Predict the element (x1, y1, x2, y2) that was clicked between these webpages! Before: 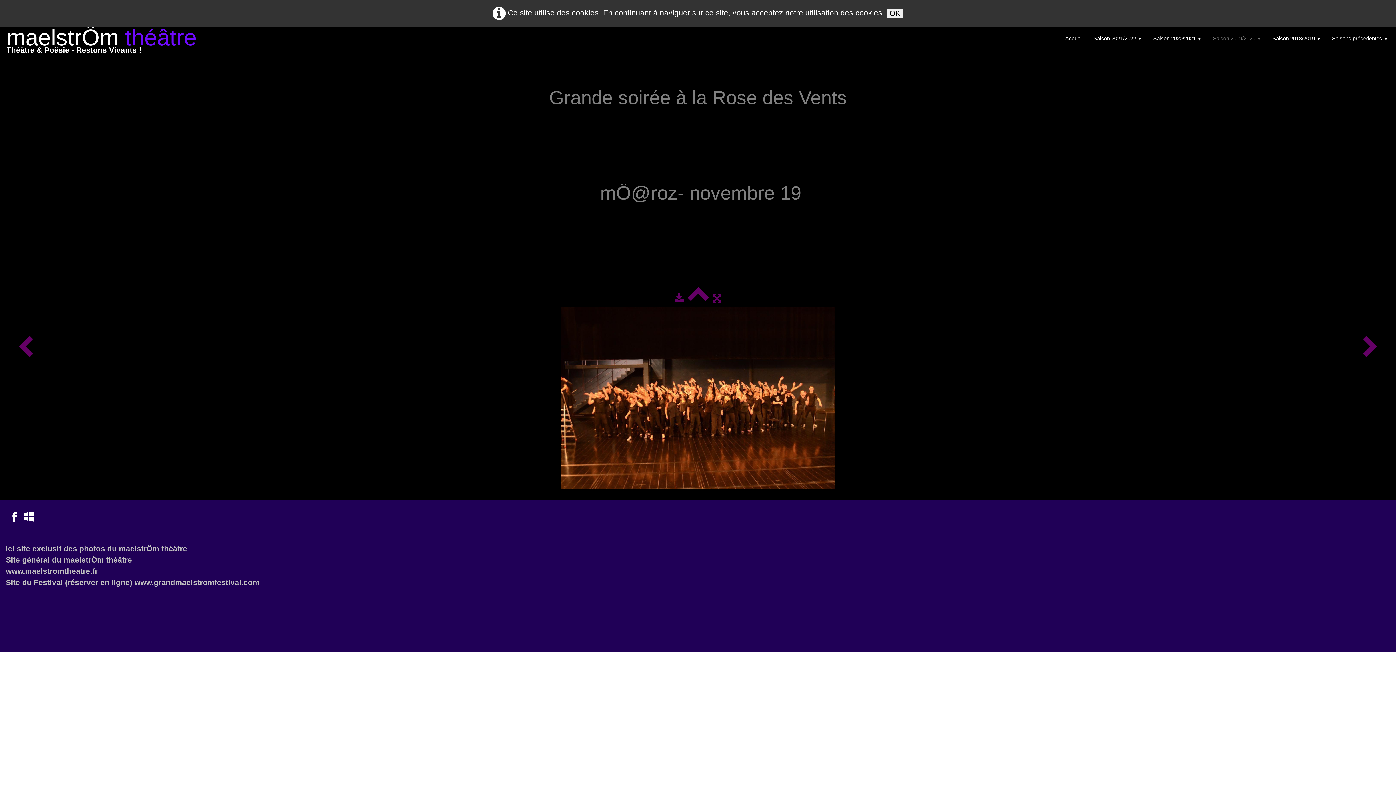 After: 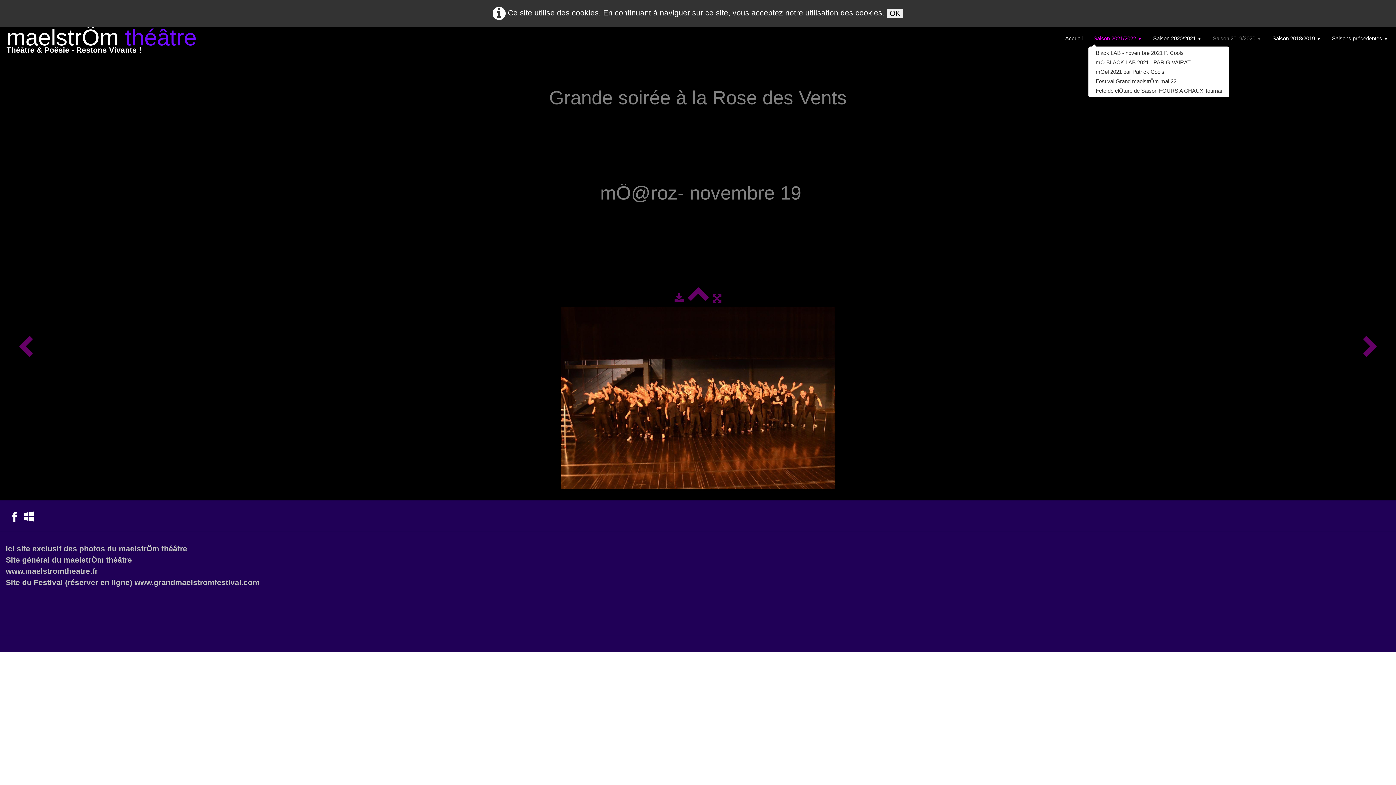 Action: bbox: (1088, 31, 1148, 46) label: Saison 2021/2022 ▼